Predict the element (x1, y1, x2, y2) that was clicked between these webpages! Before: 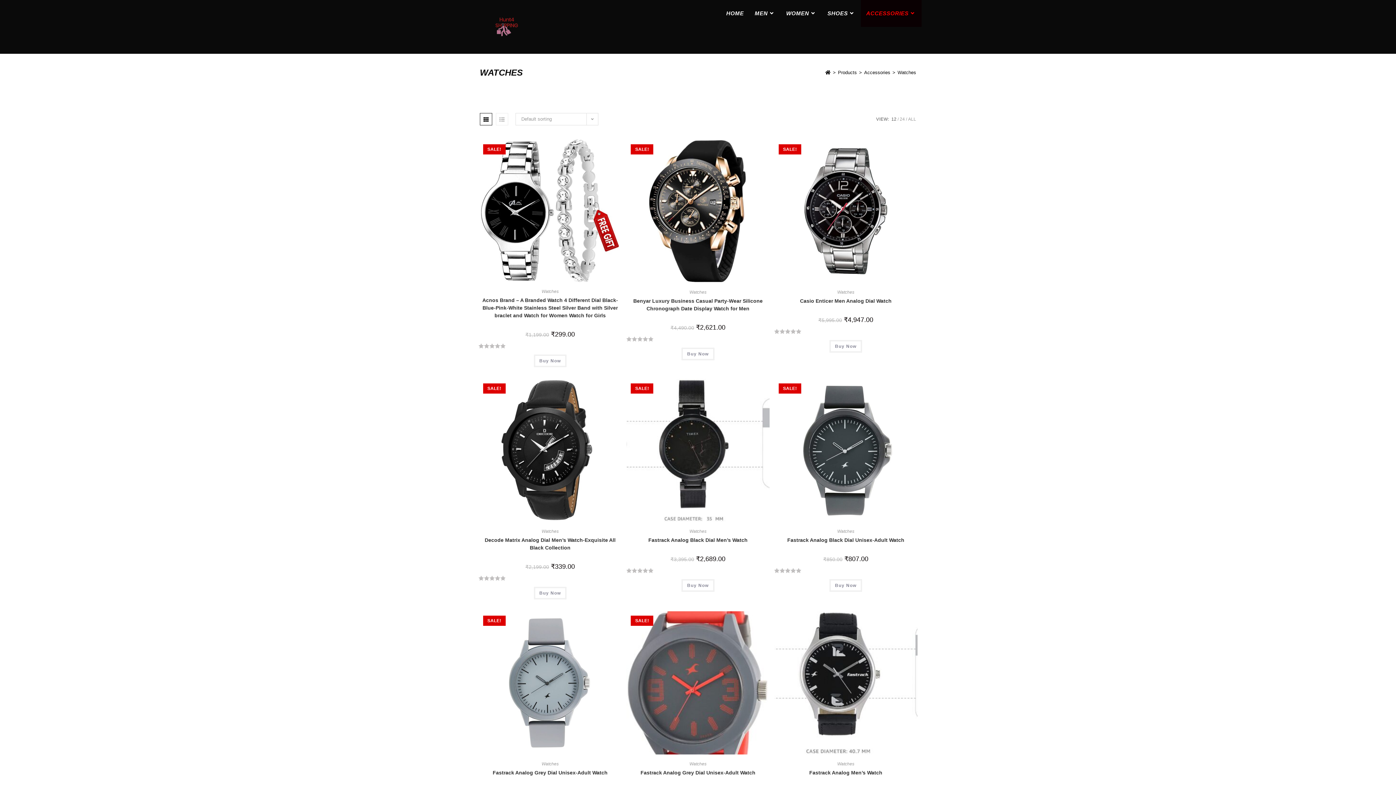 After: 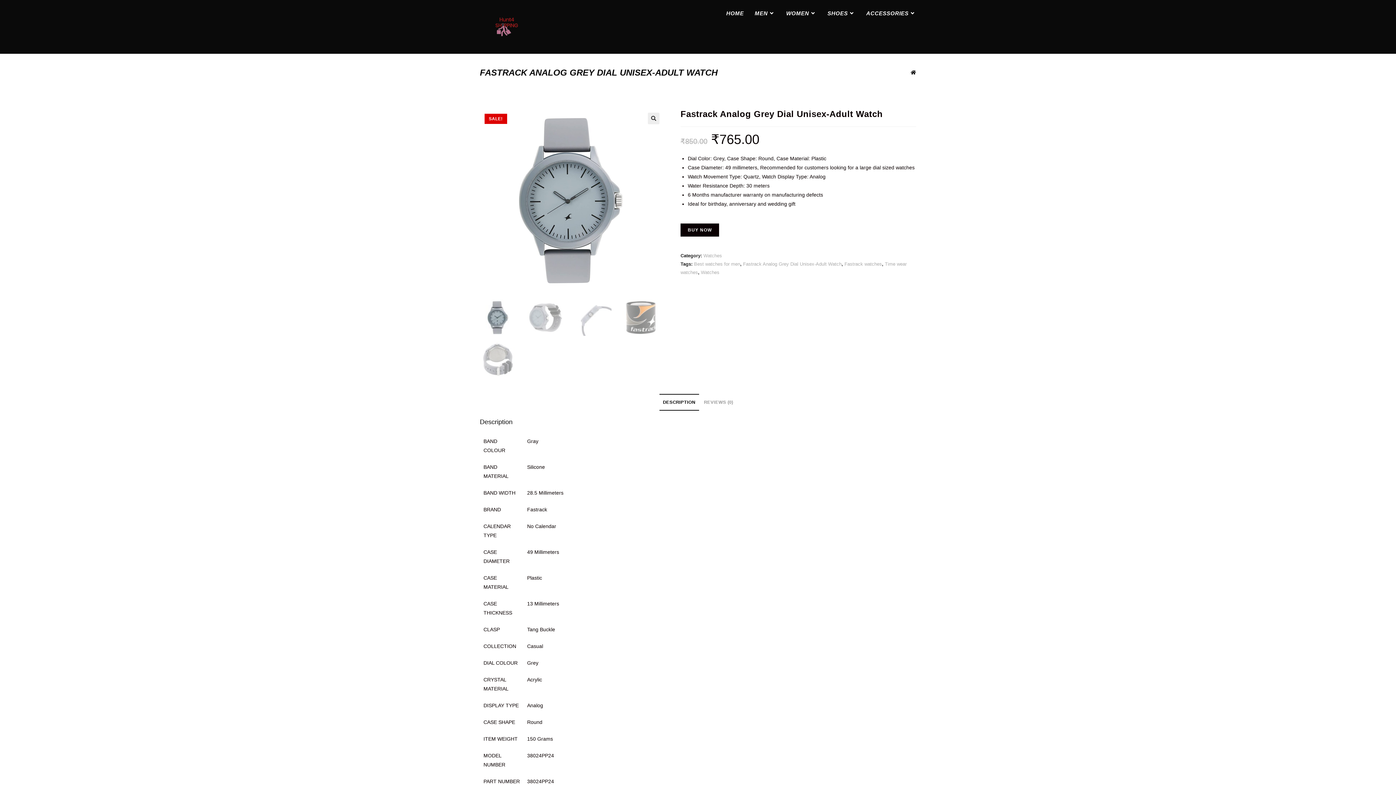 Action: label: Fastrack Analog Grey Dial Unisex-Adult Watch bbox: (492, 769, 607, 776)